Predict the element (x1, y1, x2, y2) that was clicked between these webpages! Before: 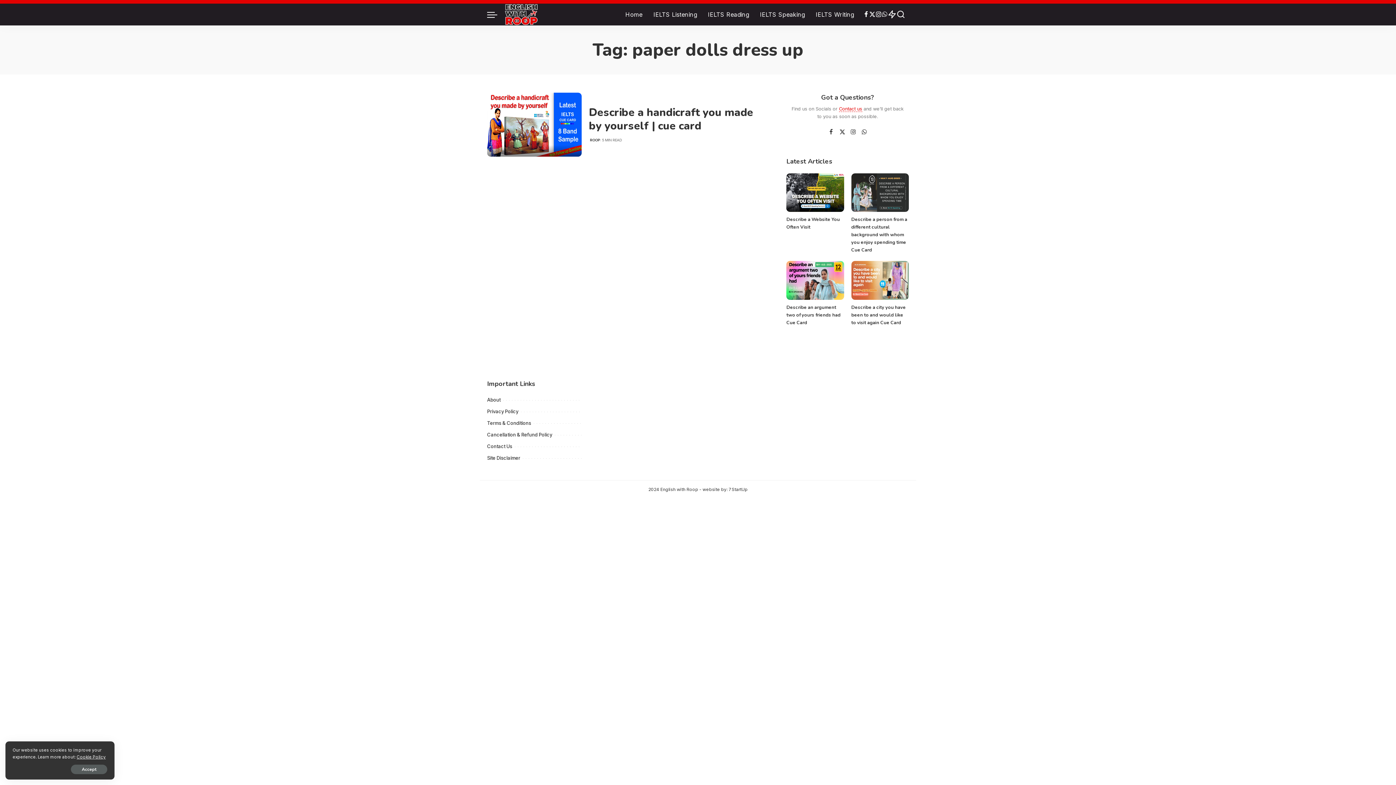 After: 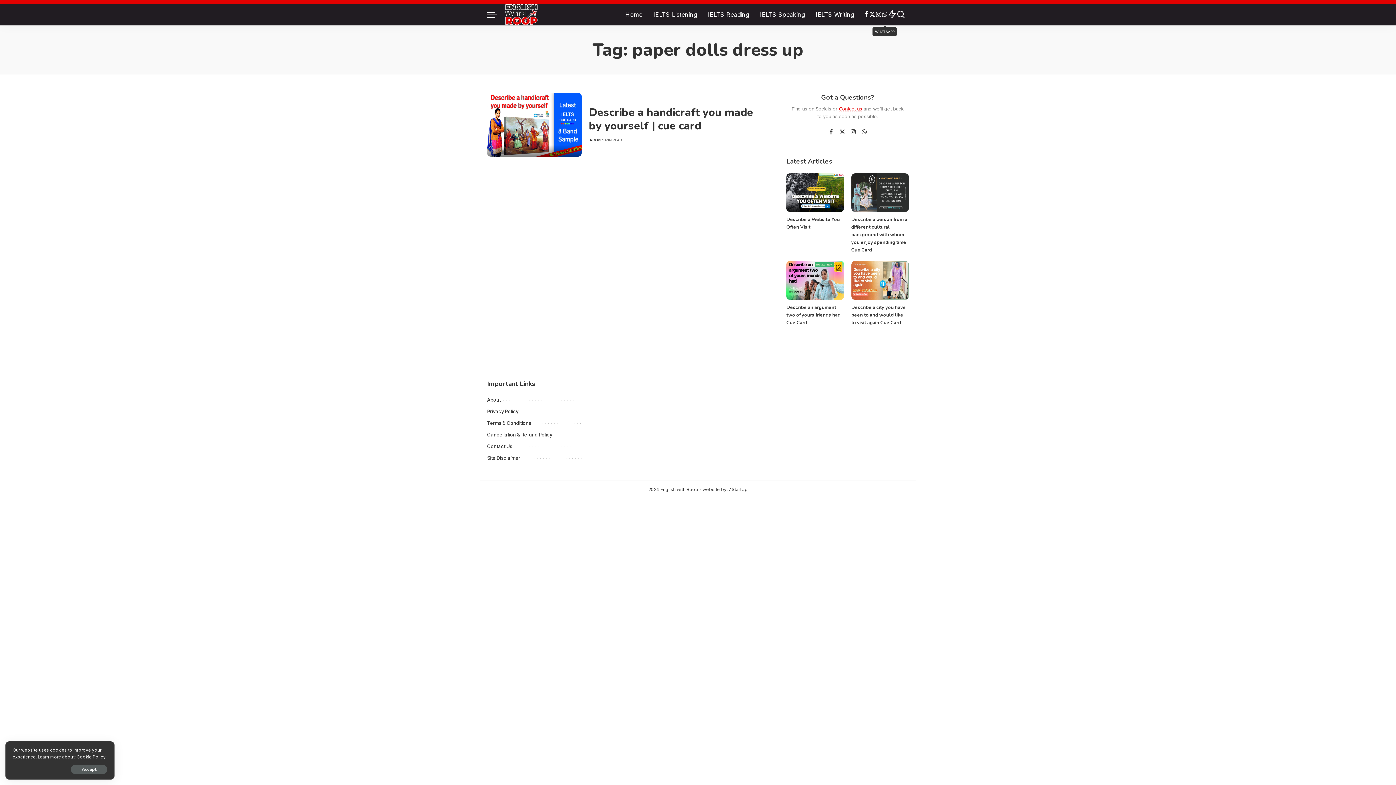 Action: bbox: (881, 3, 888, 25) label: WhatsApp